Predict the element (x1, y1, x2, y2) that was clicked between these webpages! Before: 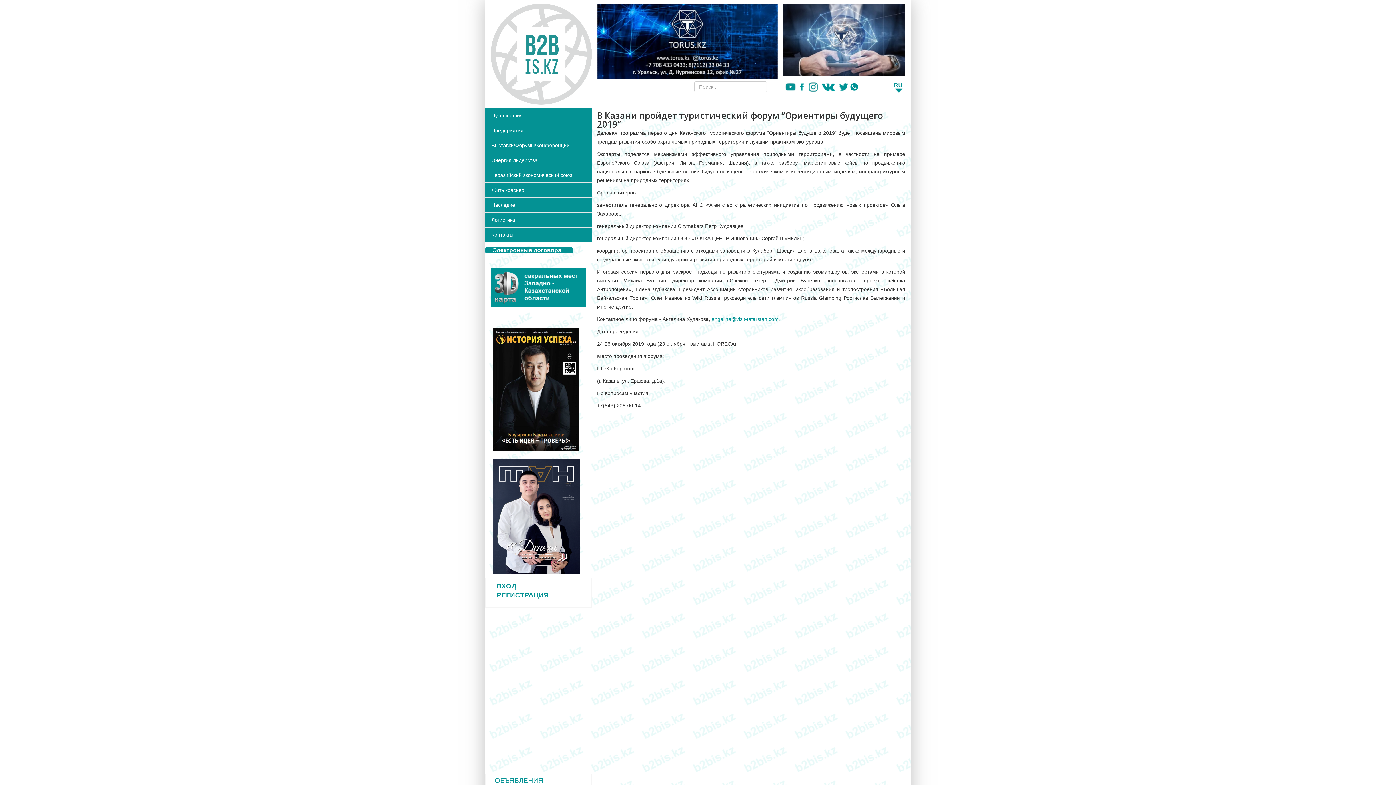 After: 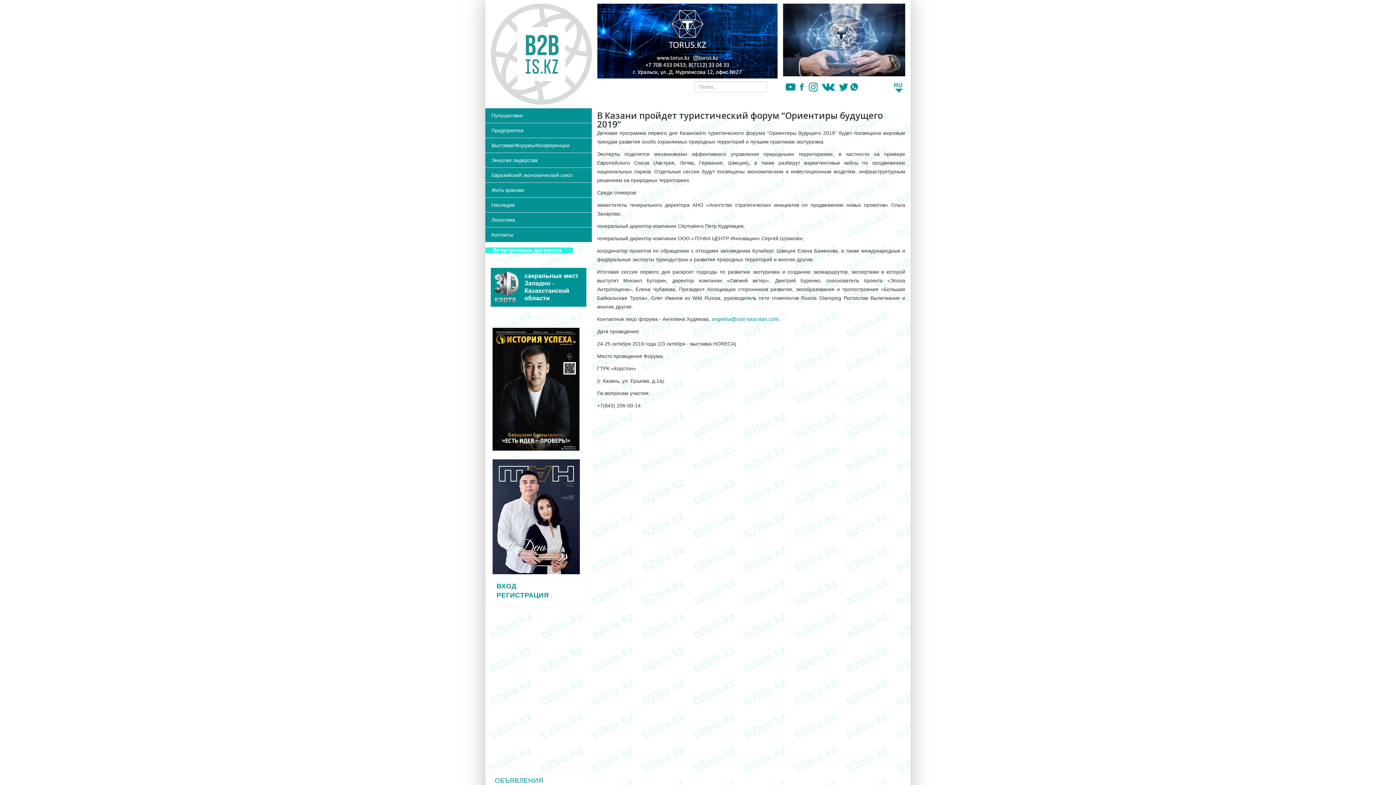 Action: bbox: (485, 247, 573, 253) label: Электронные договора